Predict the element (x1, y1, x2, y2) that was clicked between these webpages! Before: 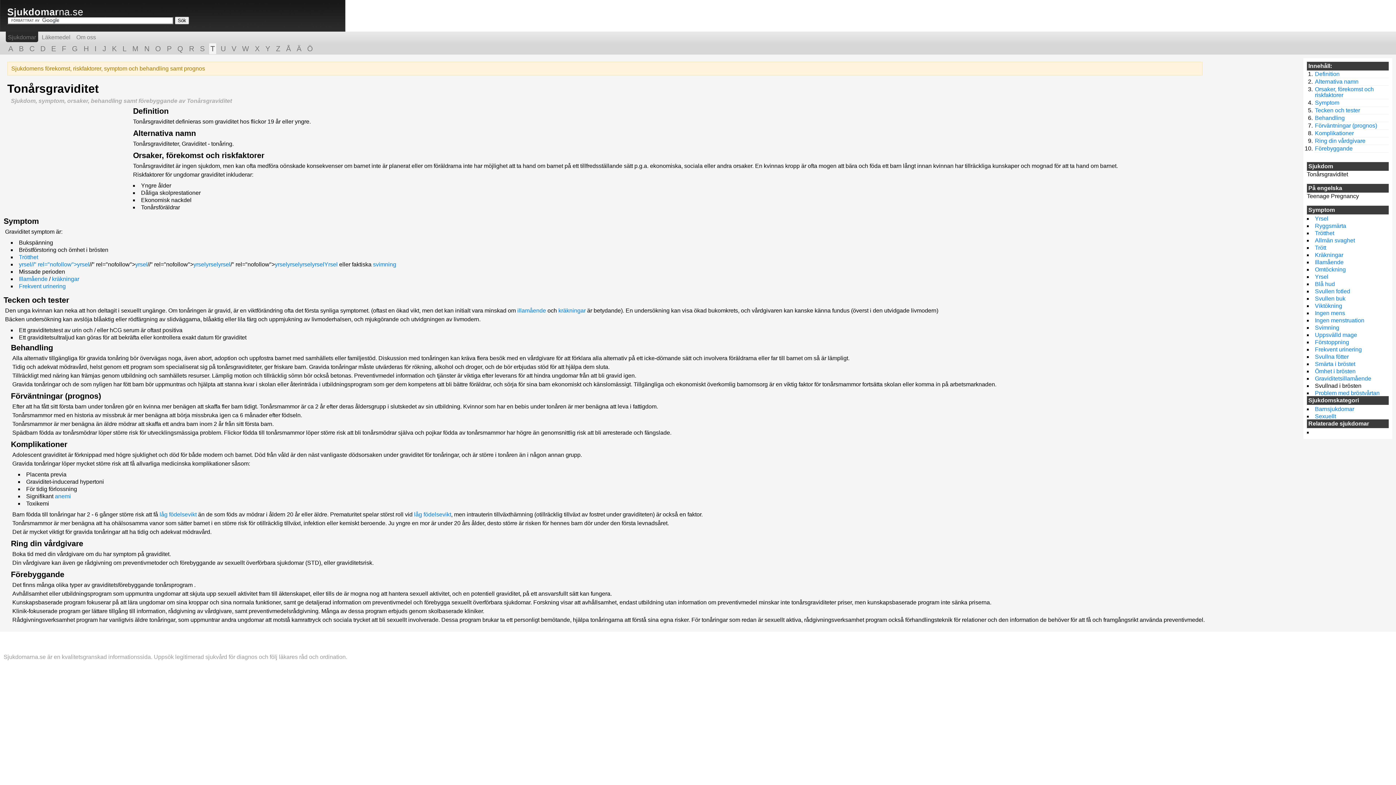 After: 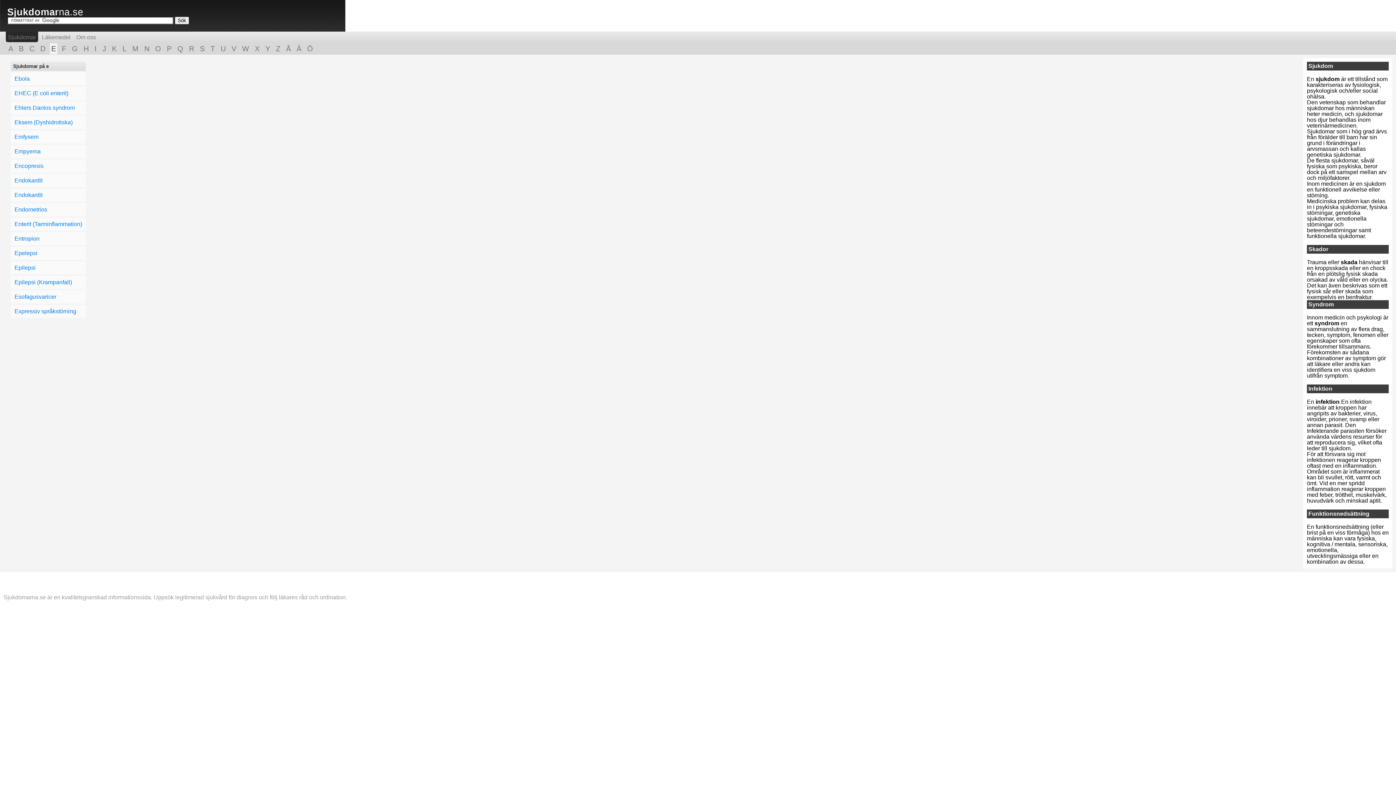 Action: bbox: (49, 42, 57, 54) label: E